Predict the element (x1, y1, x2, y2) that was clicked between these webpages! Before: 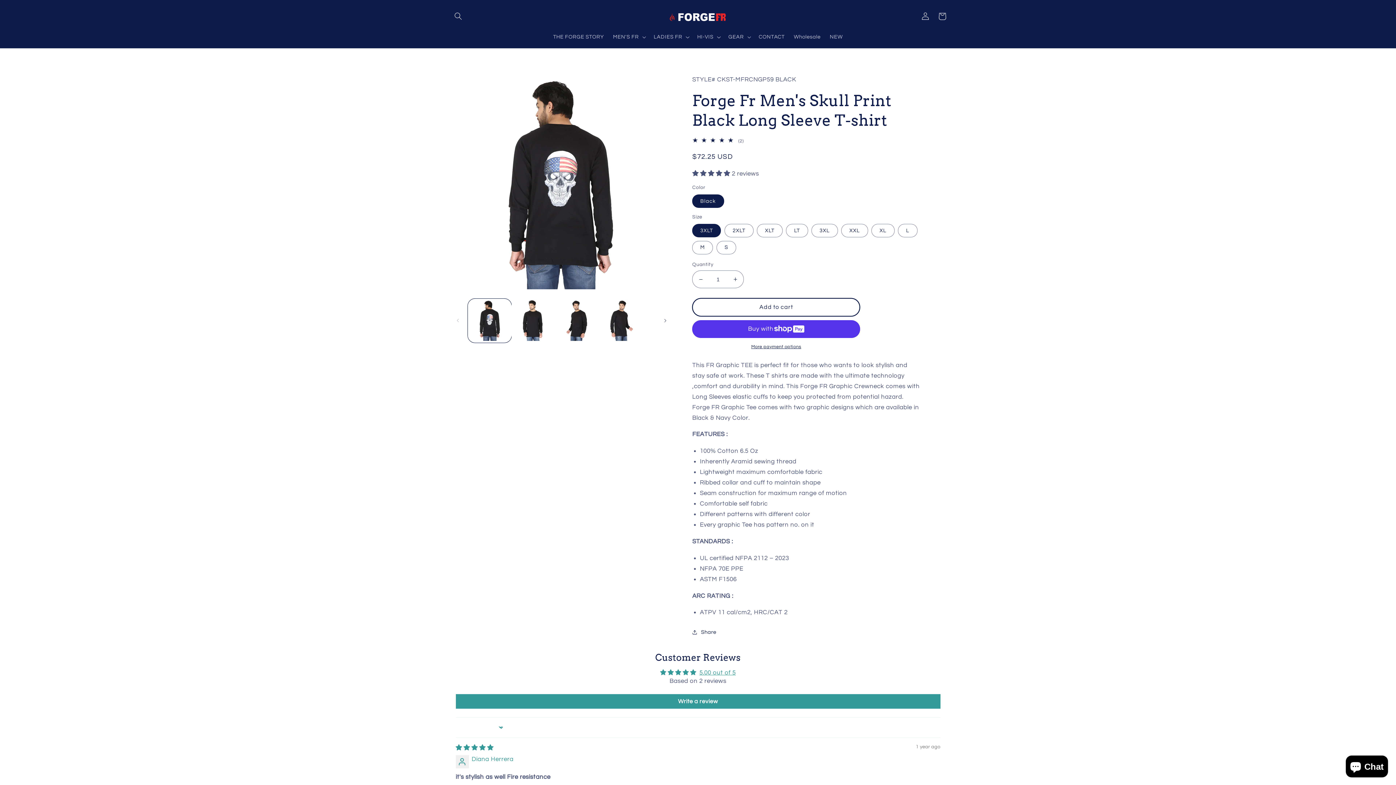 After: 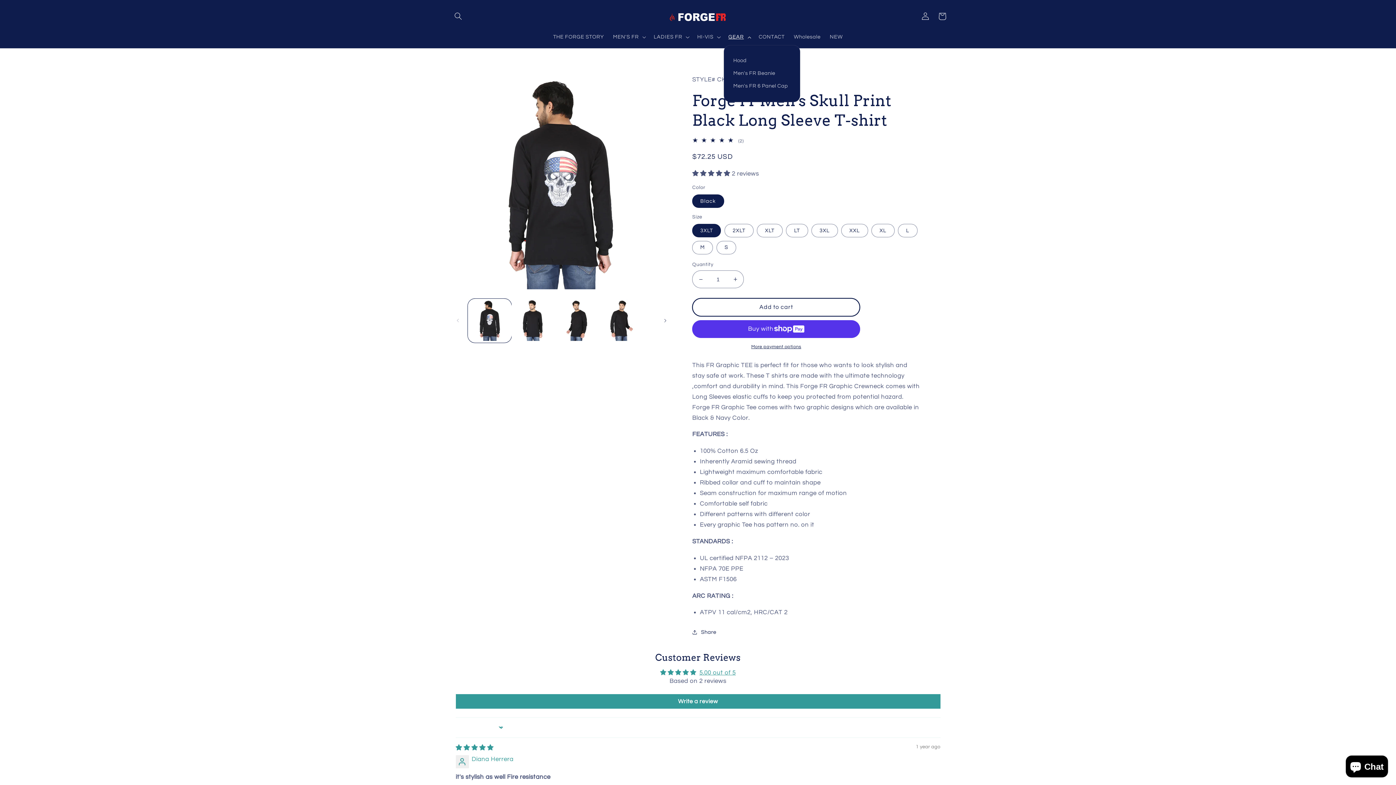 Action: bbox: (723, 29, 754, 45) label: GEAR